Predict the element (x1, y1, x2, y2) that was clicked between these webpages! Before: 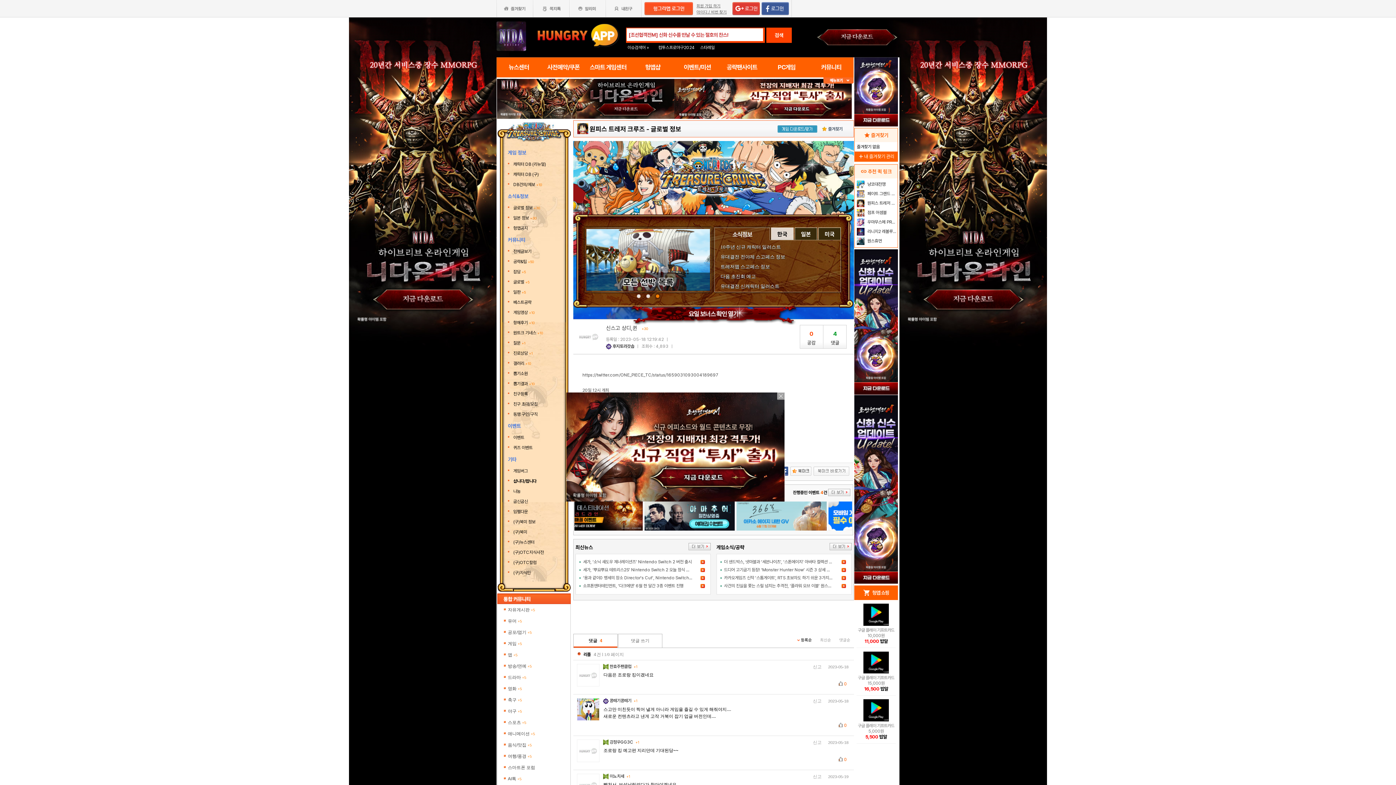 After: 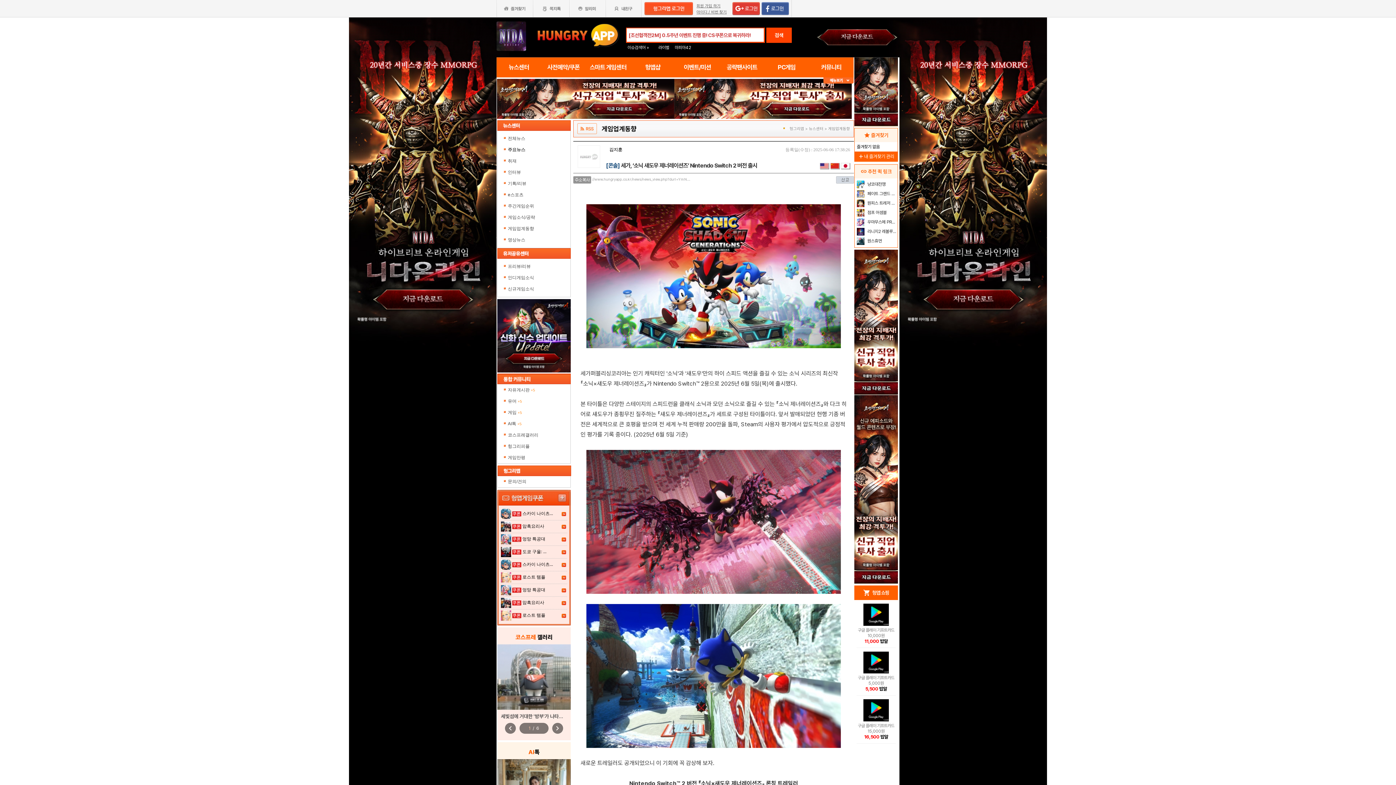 Action: label: 세가, ‘소닉 섀도우 제너레이션즈’ Nintendo Switch 2 버전 출시 bbox: (583, 559, 692, 564)